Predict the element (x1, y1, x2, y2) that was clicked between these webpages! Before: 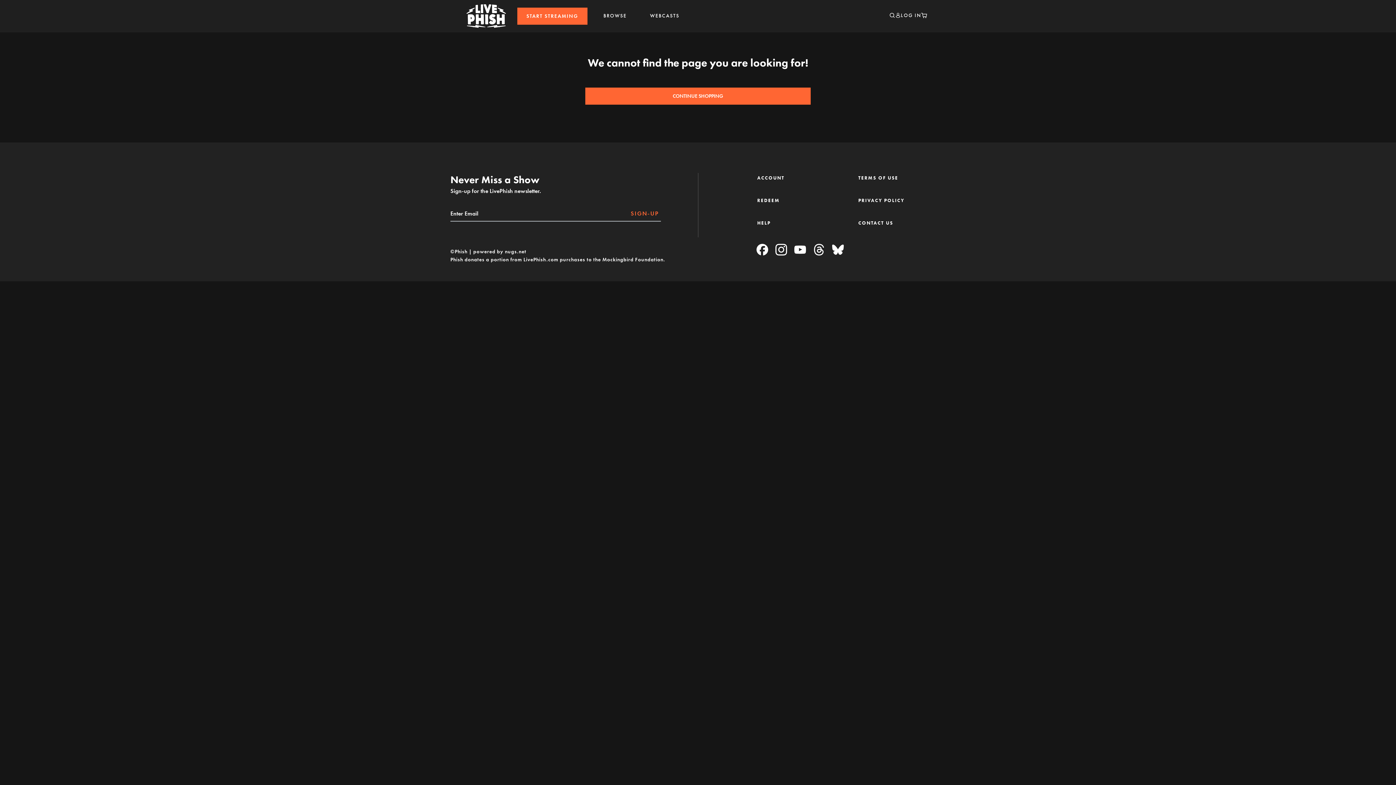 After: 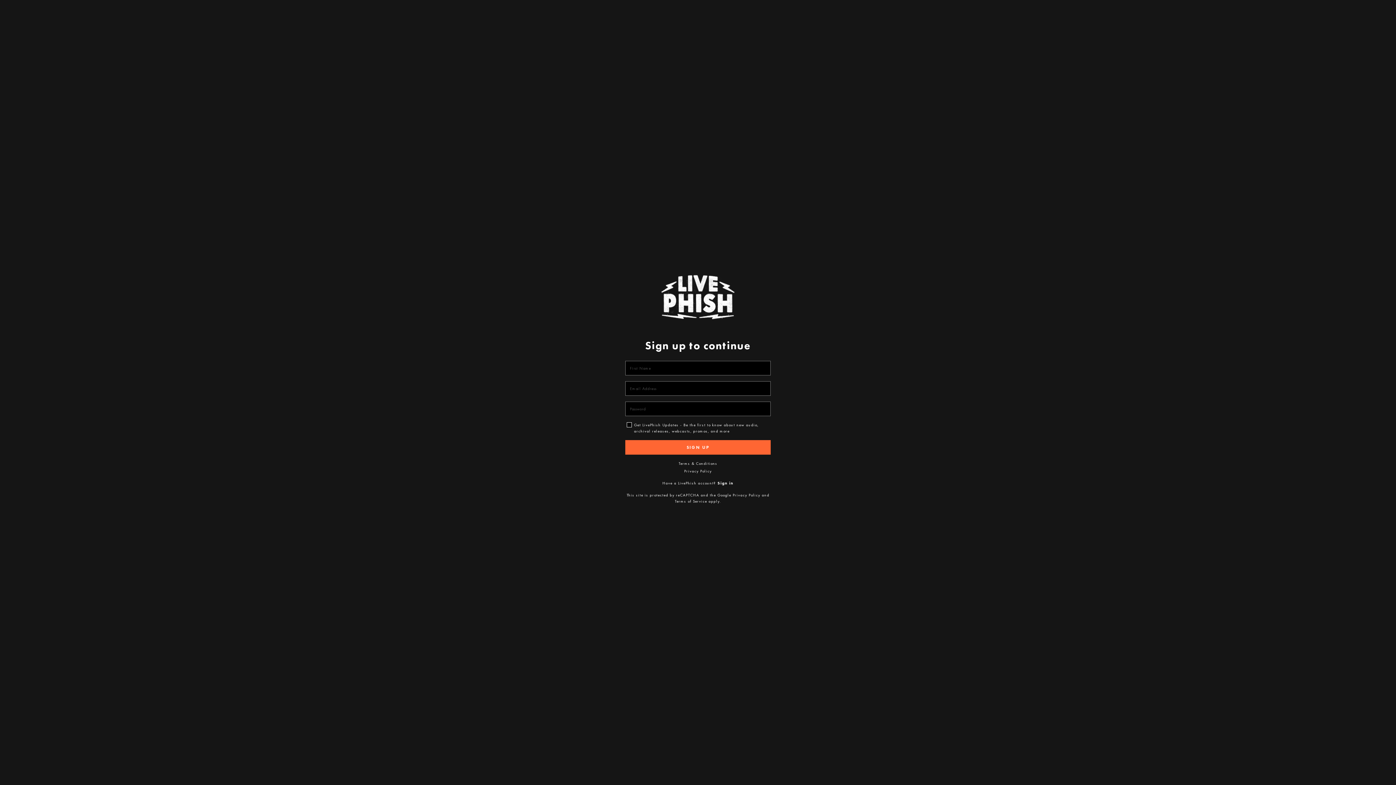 Action: bbox: (513, 7, 592, 24) label: START STREAMING